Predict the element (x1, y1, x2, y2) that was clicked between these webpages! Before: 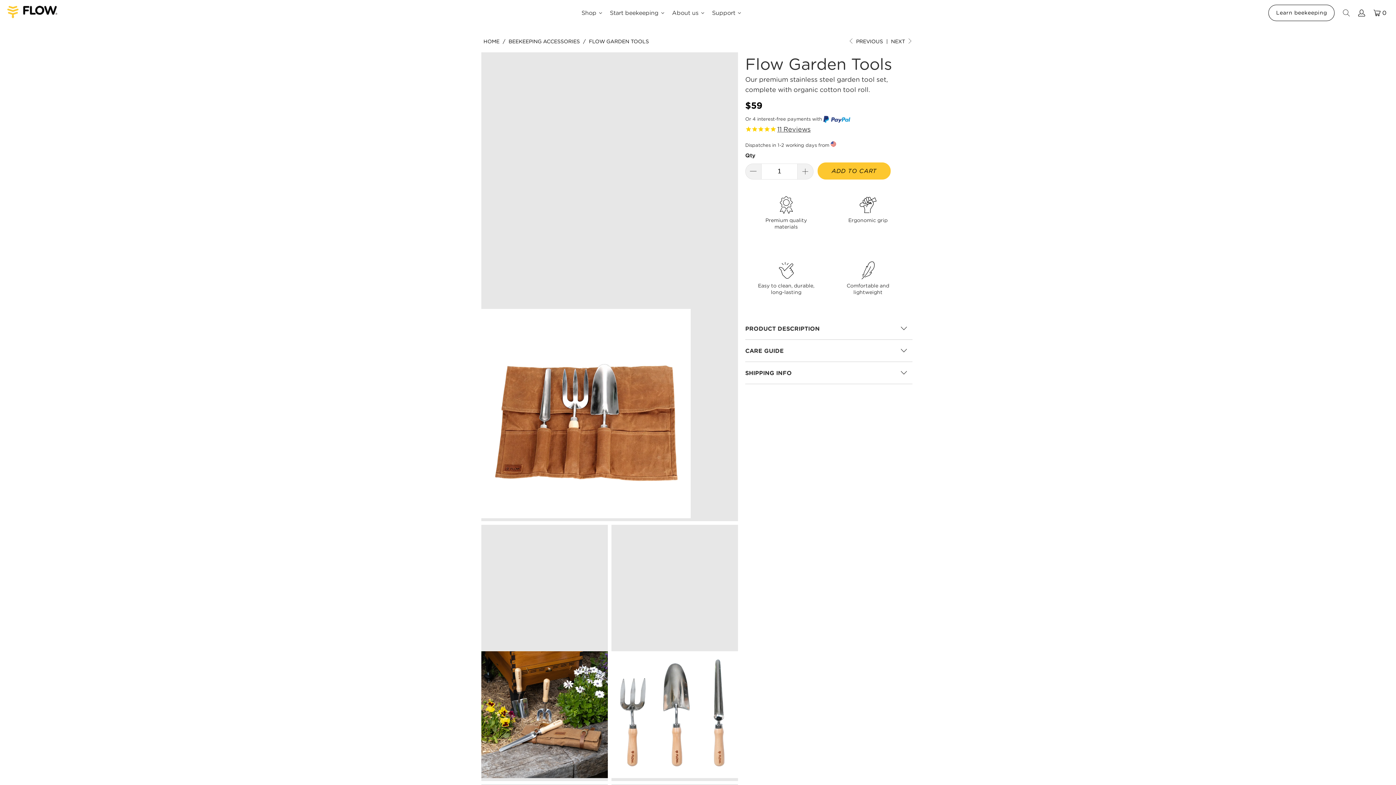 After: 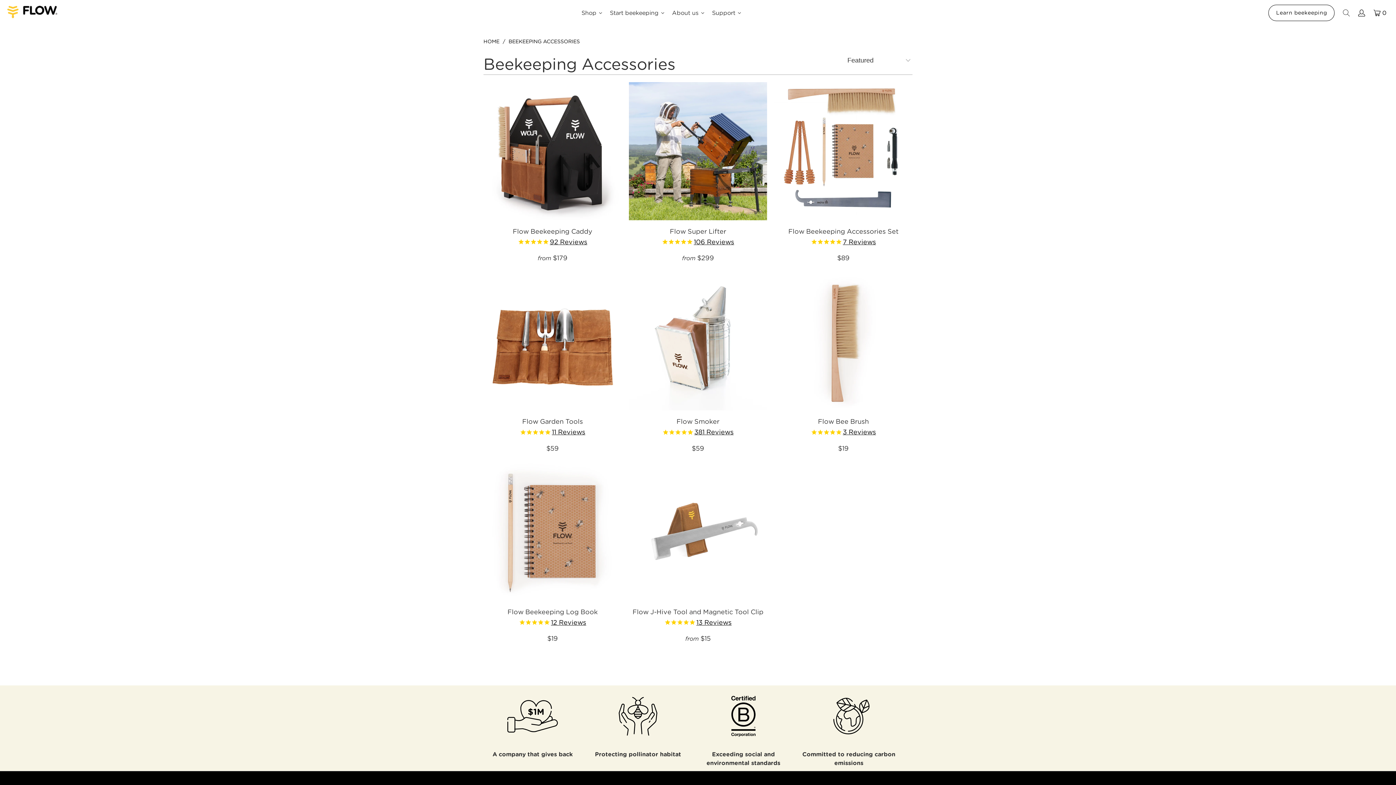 Action: bbox: (508, 38, 580, 44) label: BEEKEEPING ACCESSORIES